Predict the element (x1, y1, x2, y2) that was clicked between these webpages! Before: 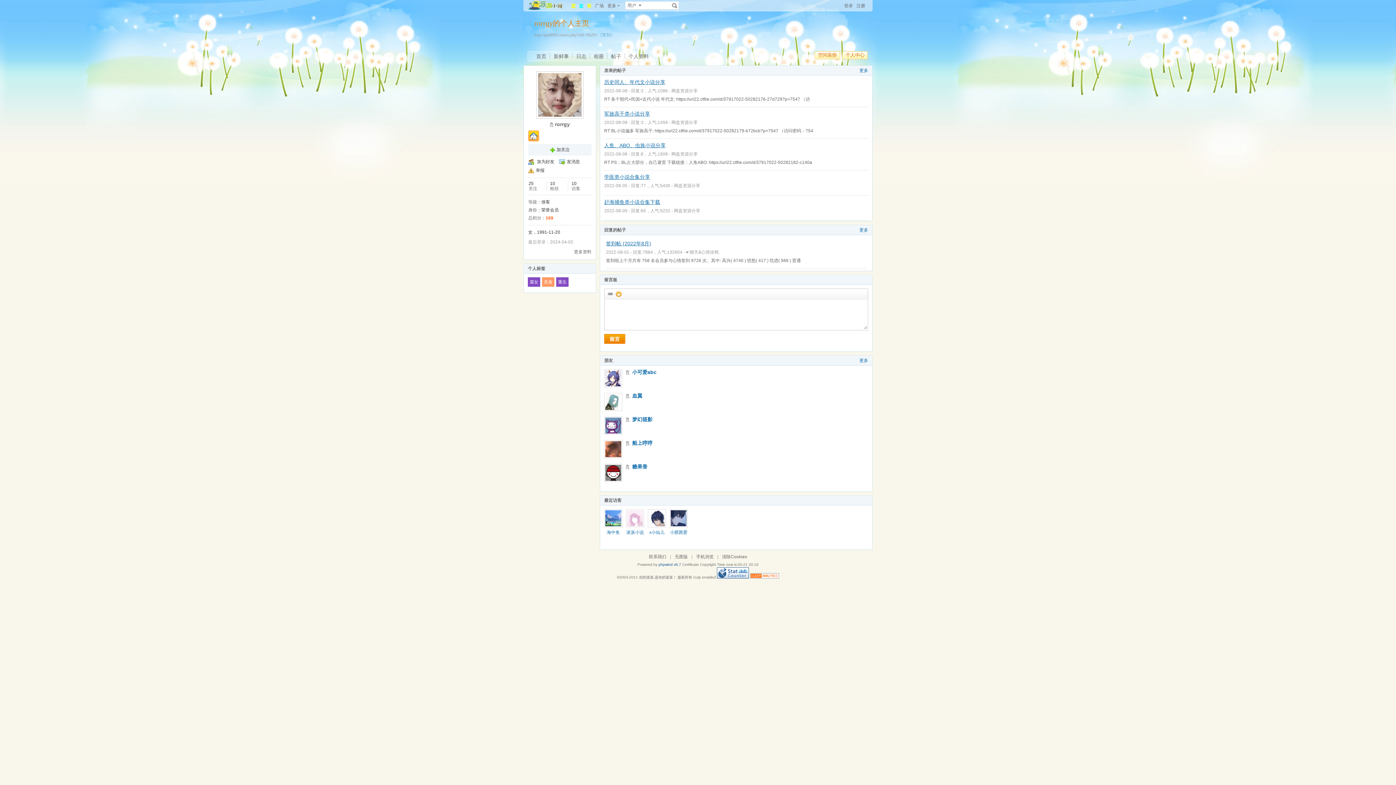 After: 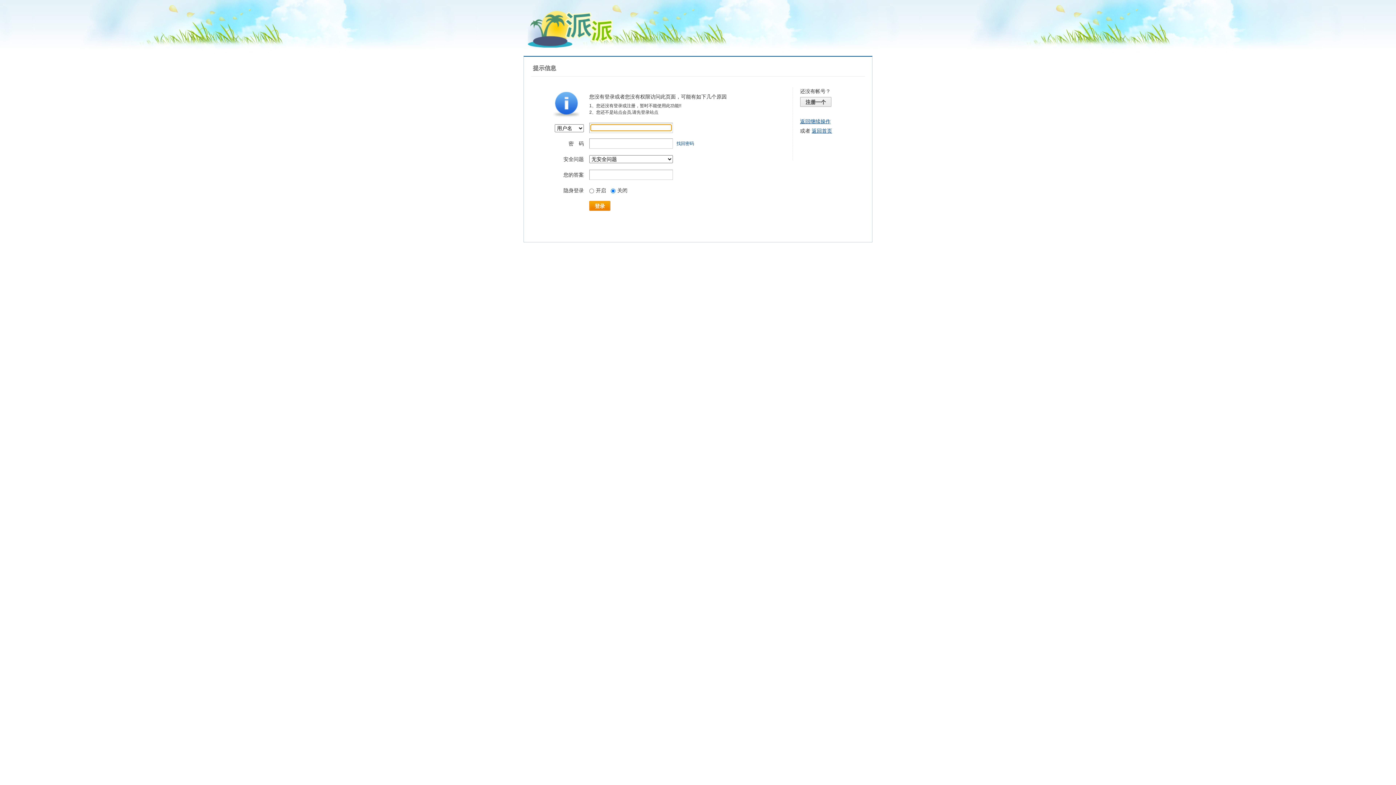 Action: label: 更多 bbox: (859, 68, 868, 73)